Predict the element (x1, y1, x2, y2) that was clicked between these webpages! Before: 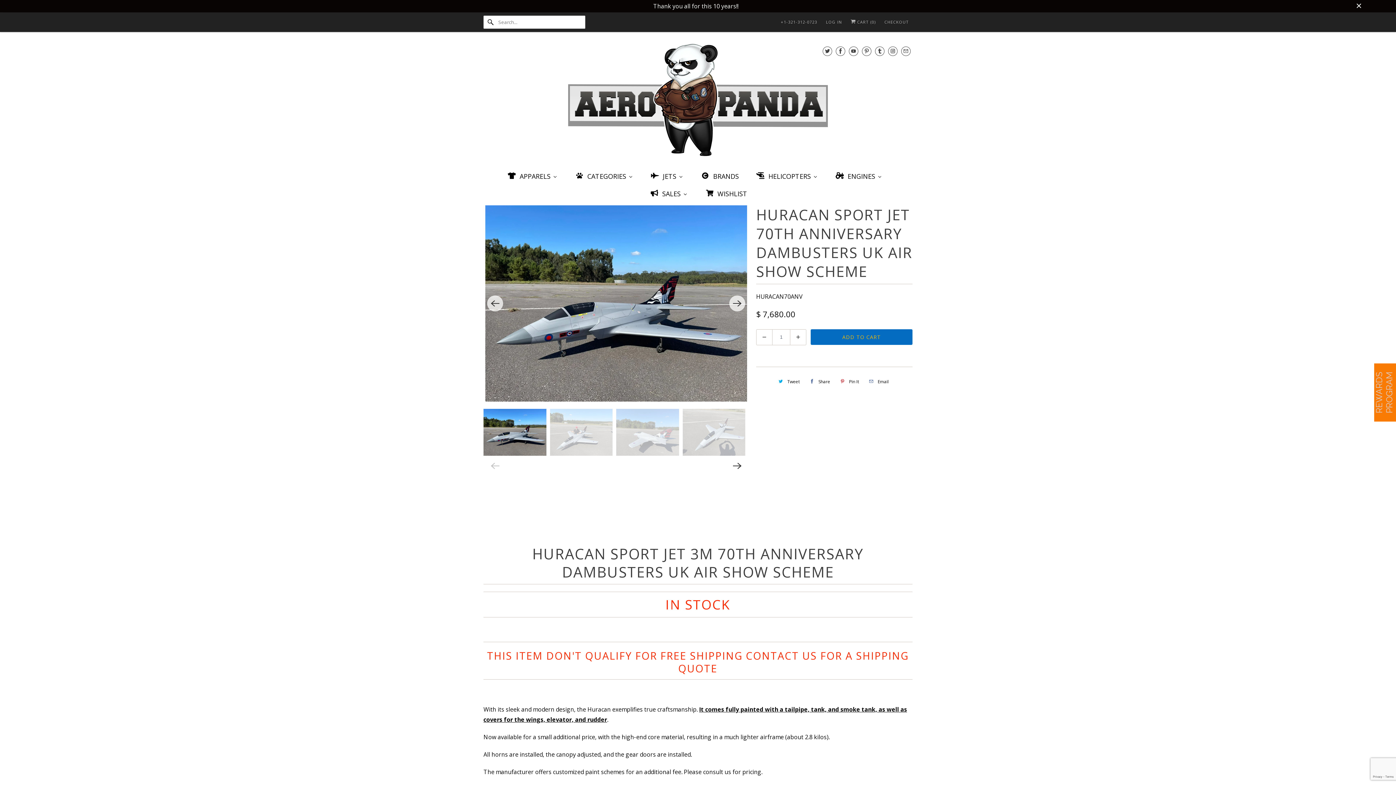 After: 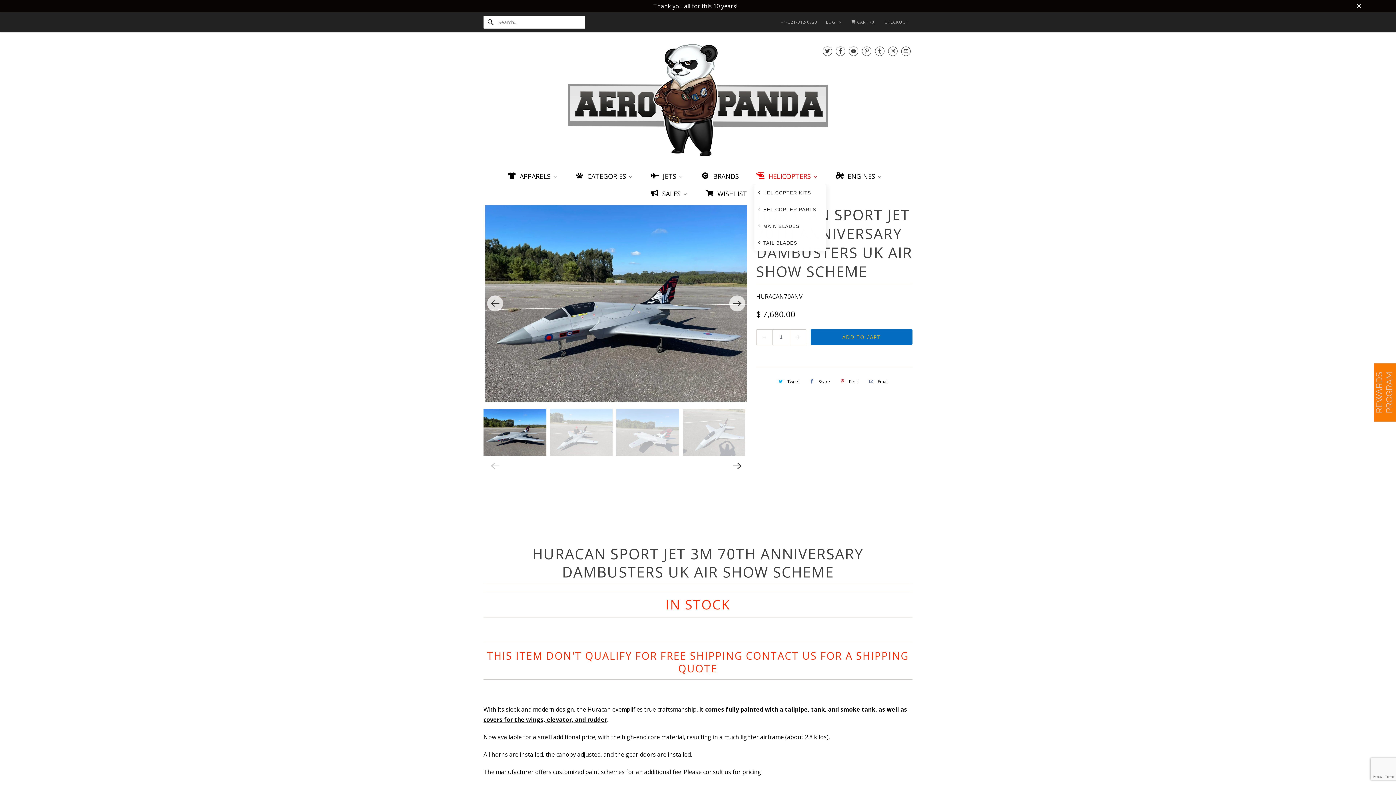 Action: label: HELICOPTERS bbox: (754, 170, 819, 181)